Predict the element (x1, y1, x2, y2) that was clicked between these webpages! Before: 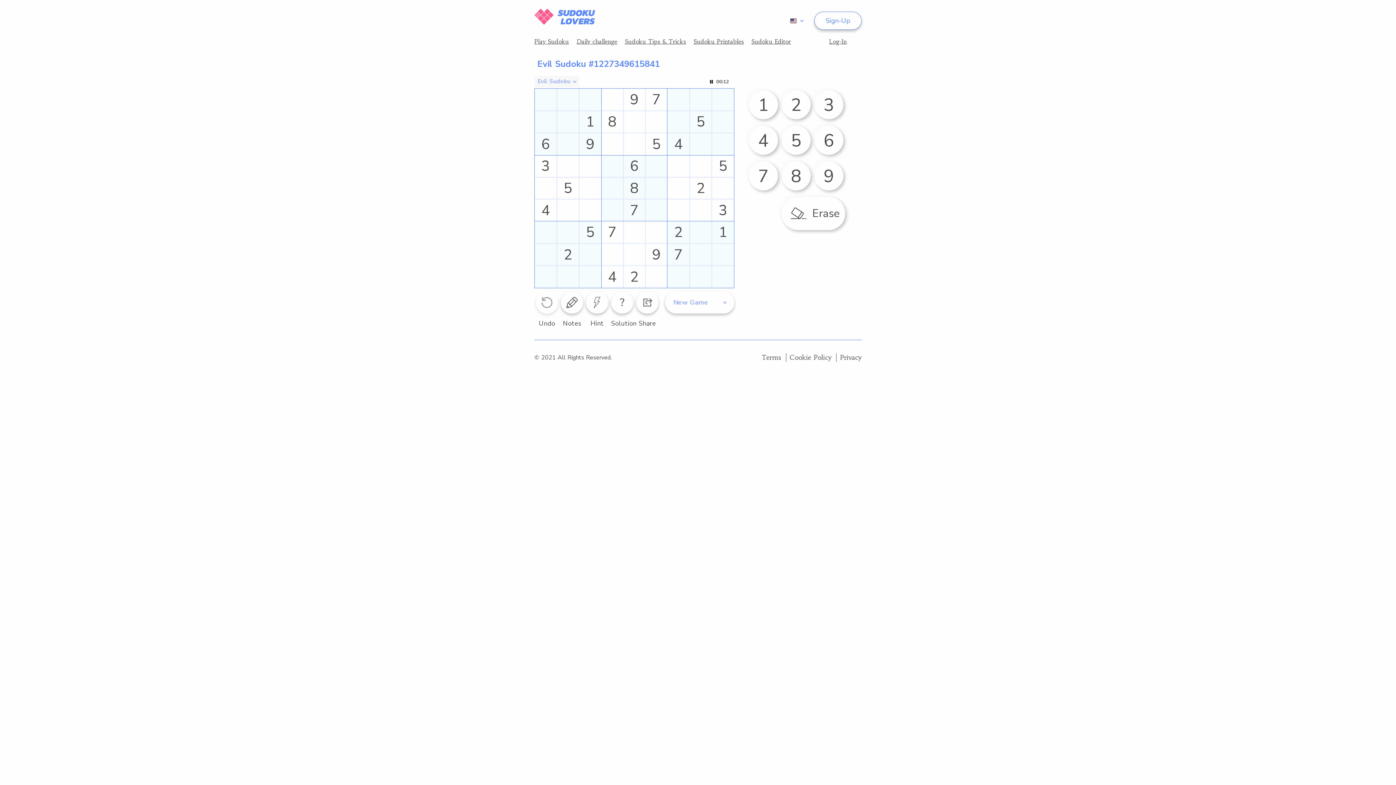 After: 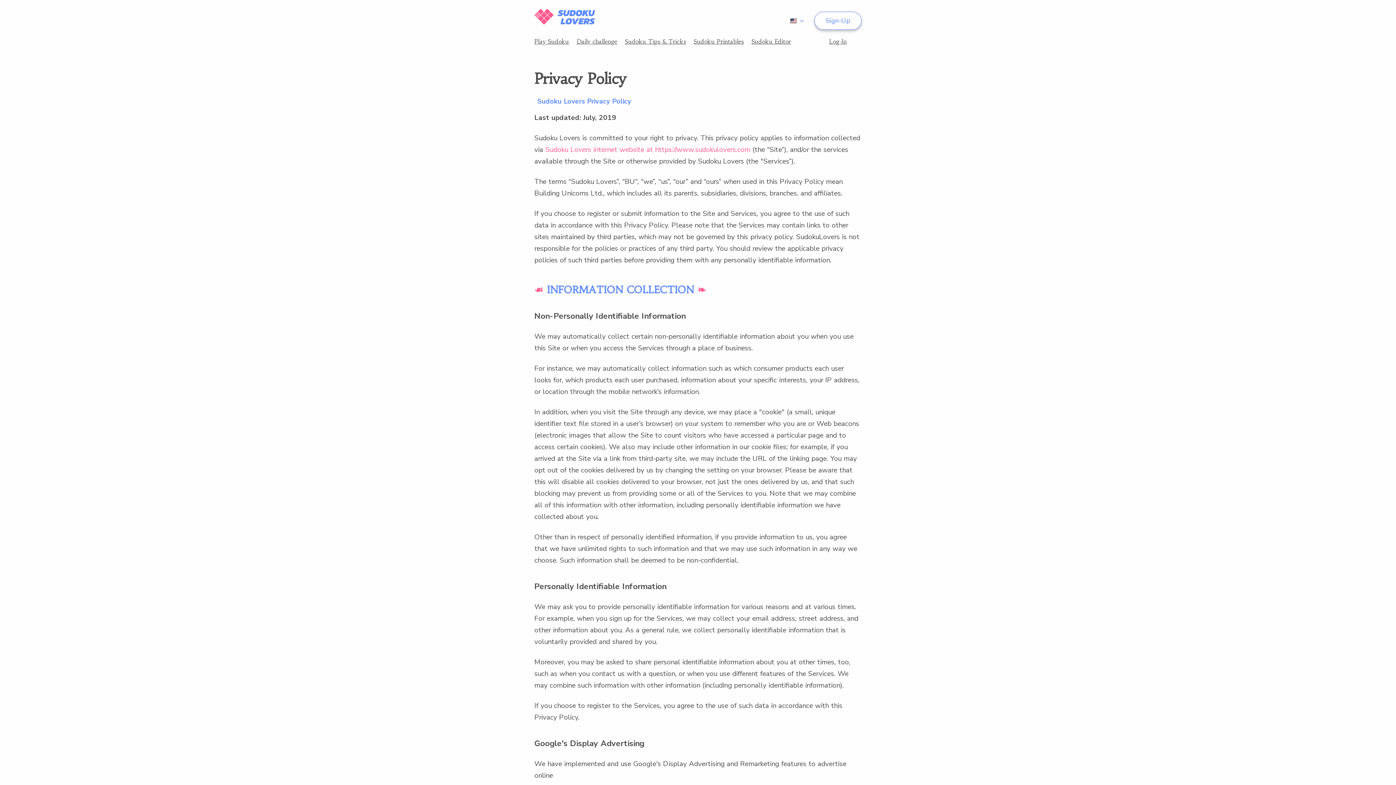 Action: label: Privacy bbox: (840, 353, 861, 361)